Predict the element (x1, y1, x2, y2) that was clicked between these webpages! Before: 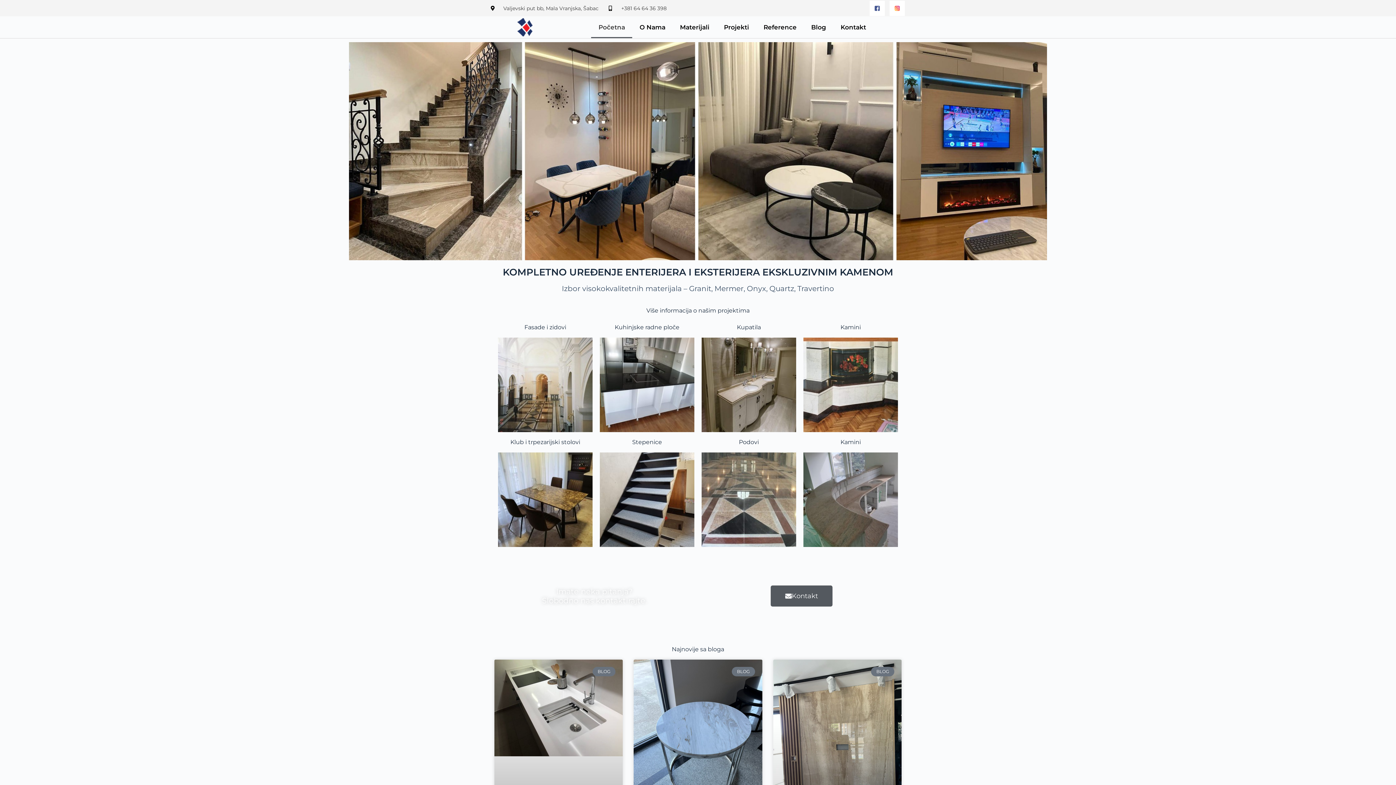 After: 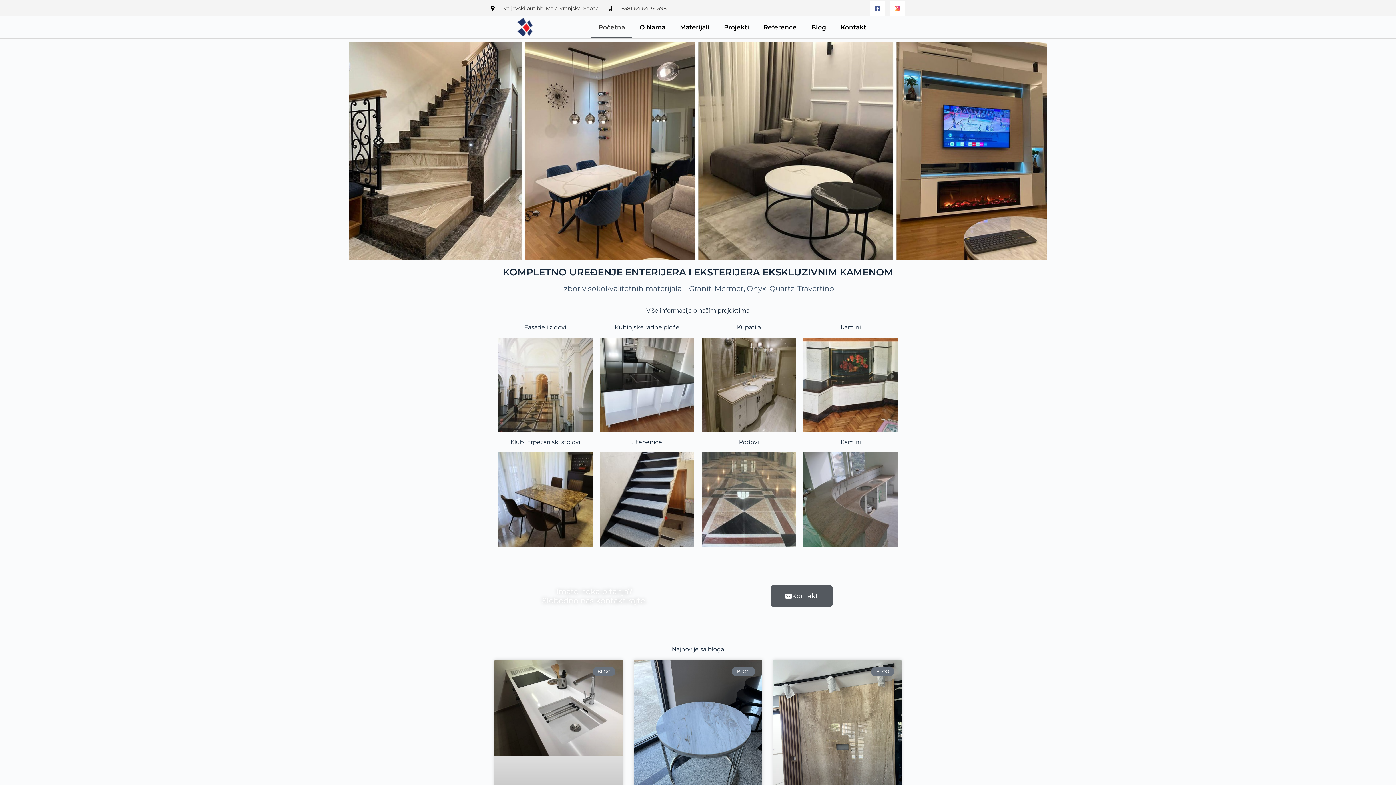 Action: label: Početna bbox: (591, 16, 632, 38)